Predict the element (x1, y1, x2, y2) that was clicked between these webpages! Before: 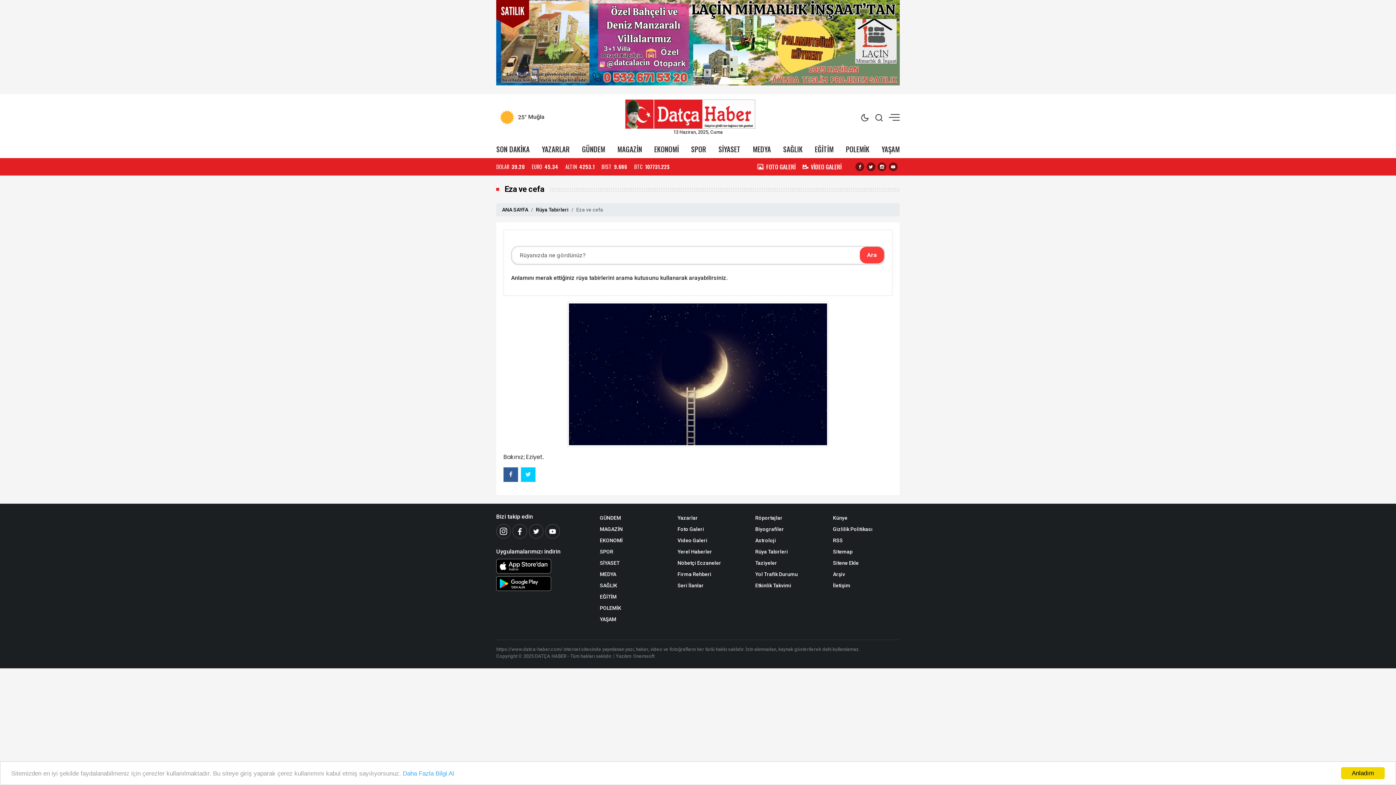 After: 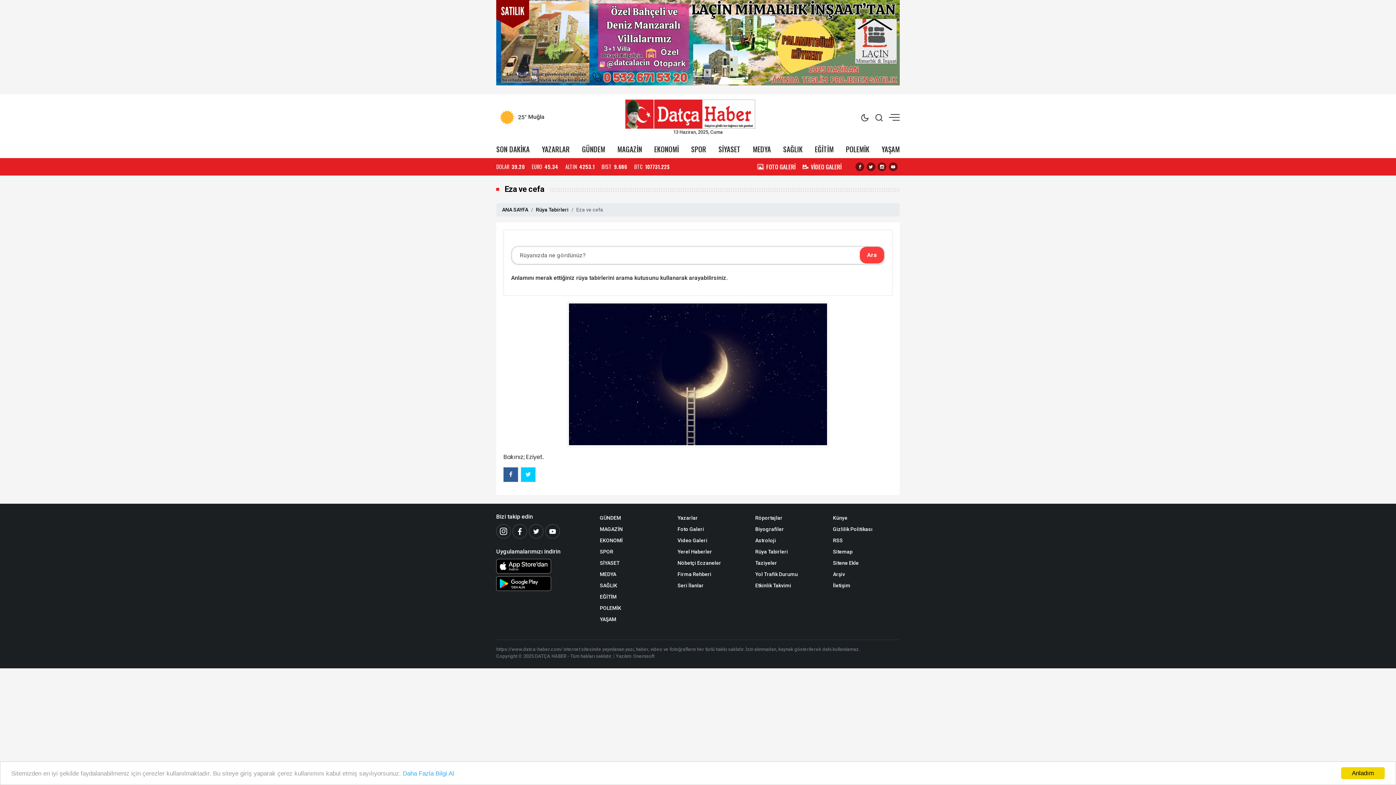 Action: bbox: (888, 162, 897, 171)